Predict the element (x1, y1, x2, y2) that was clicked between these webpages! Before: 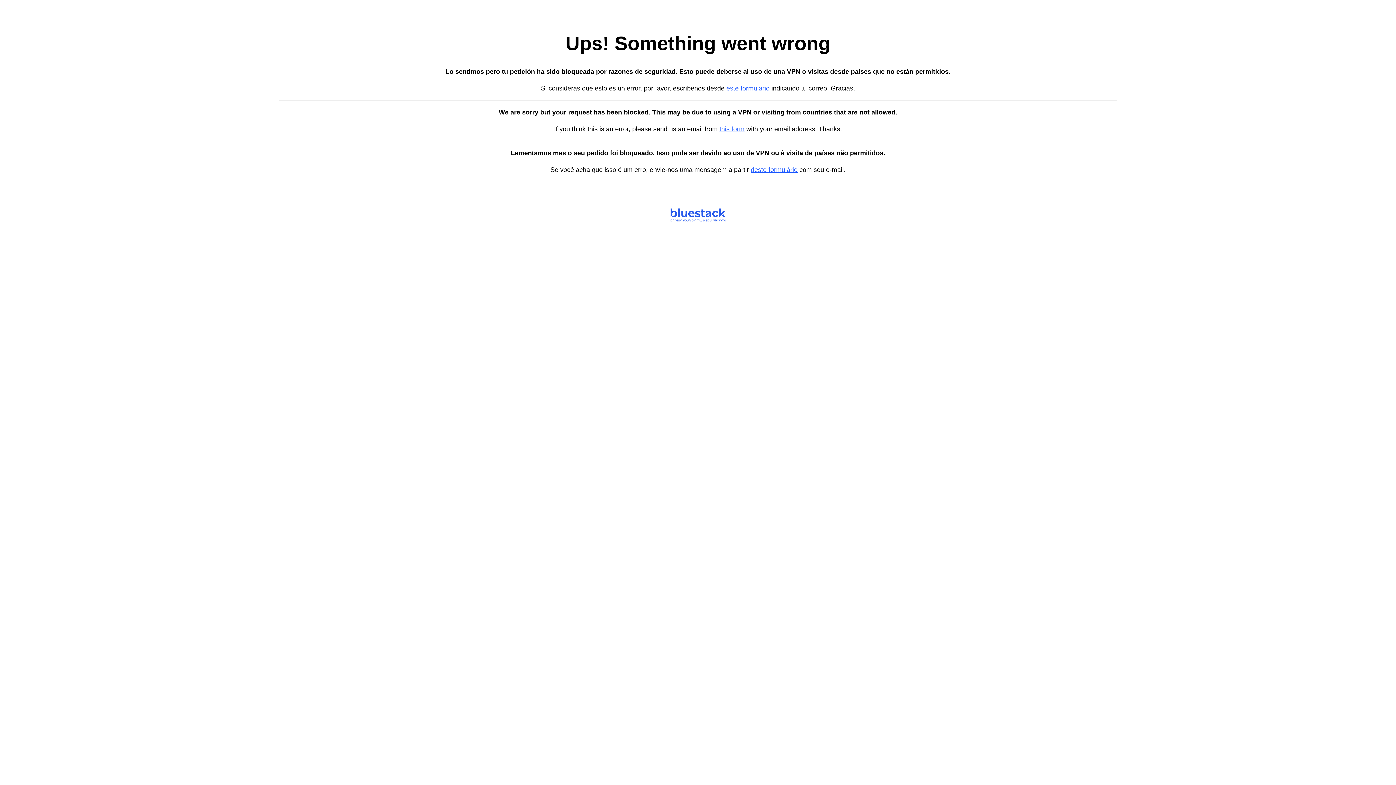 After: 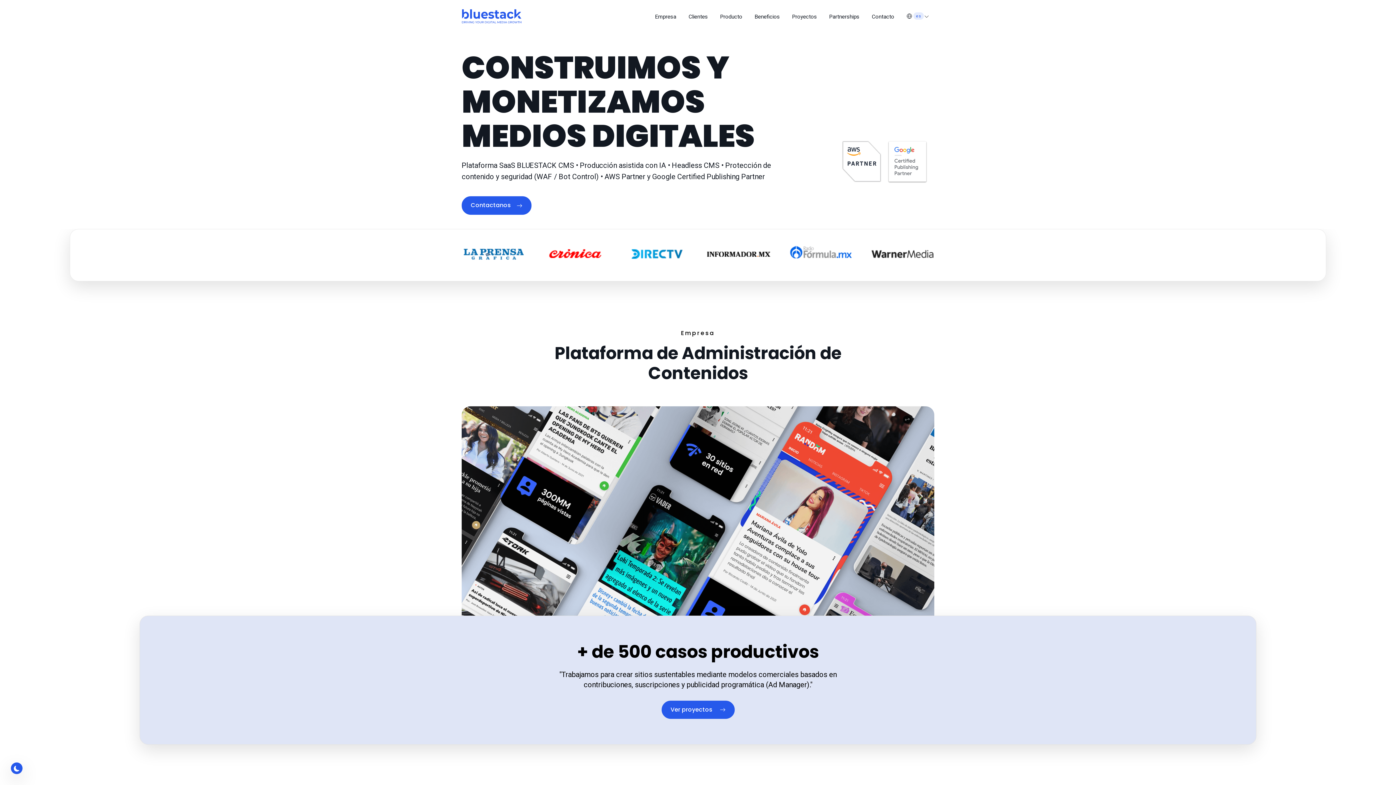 Action: bbox: (726, 84, 769, 92) label: este formulario